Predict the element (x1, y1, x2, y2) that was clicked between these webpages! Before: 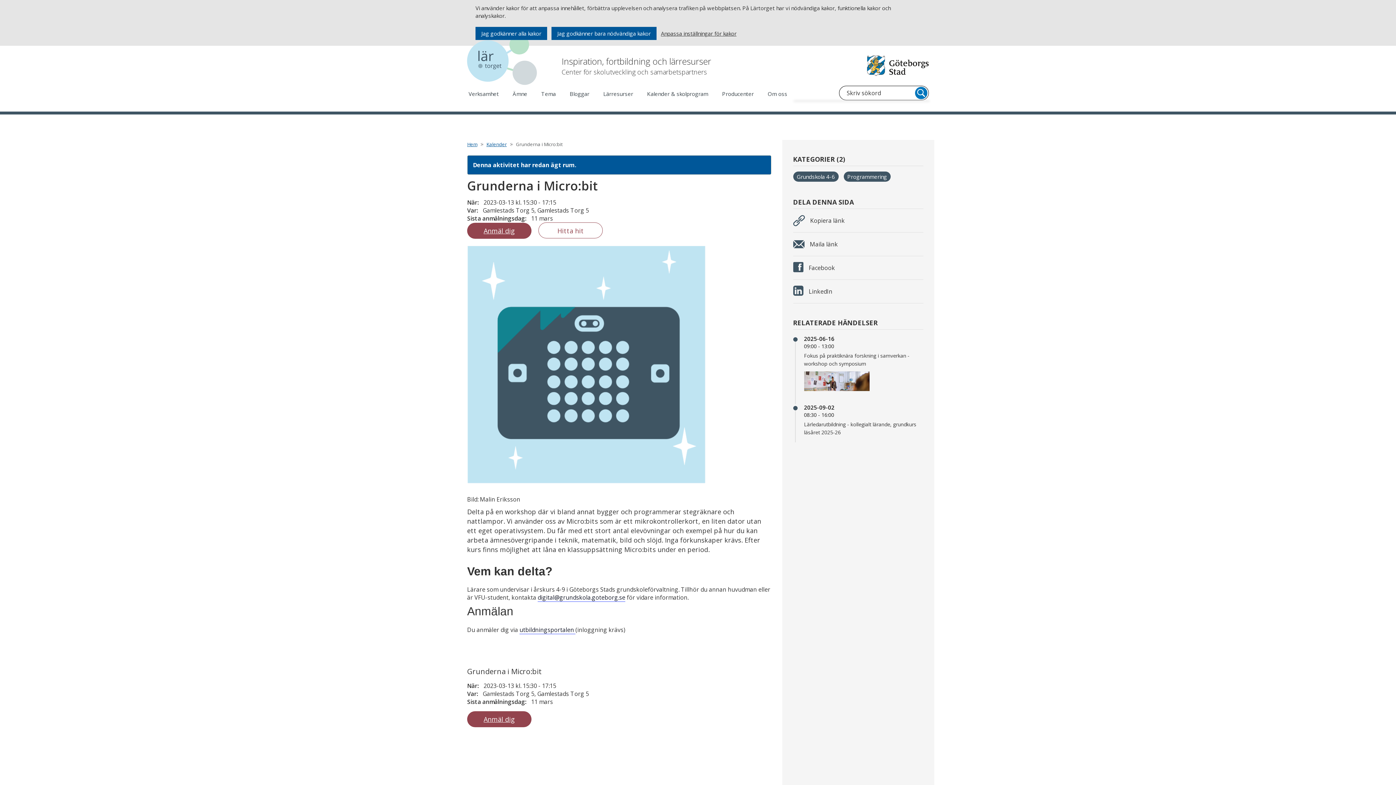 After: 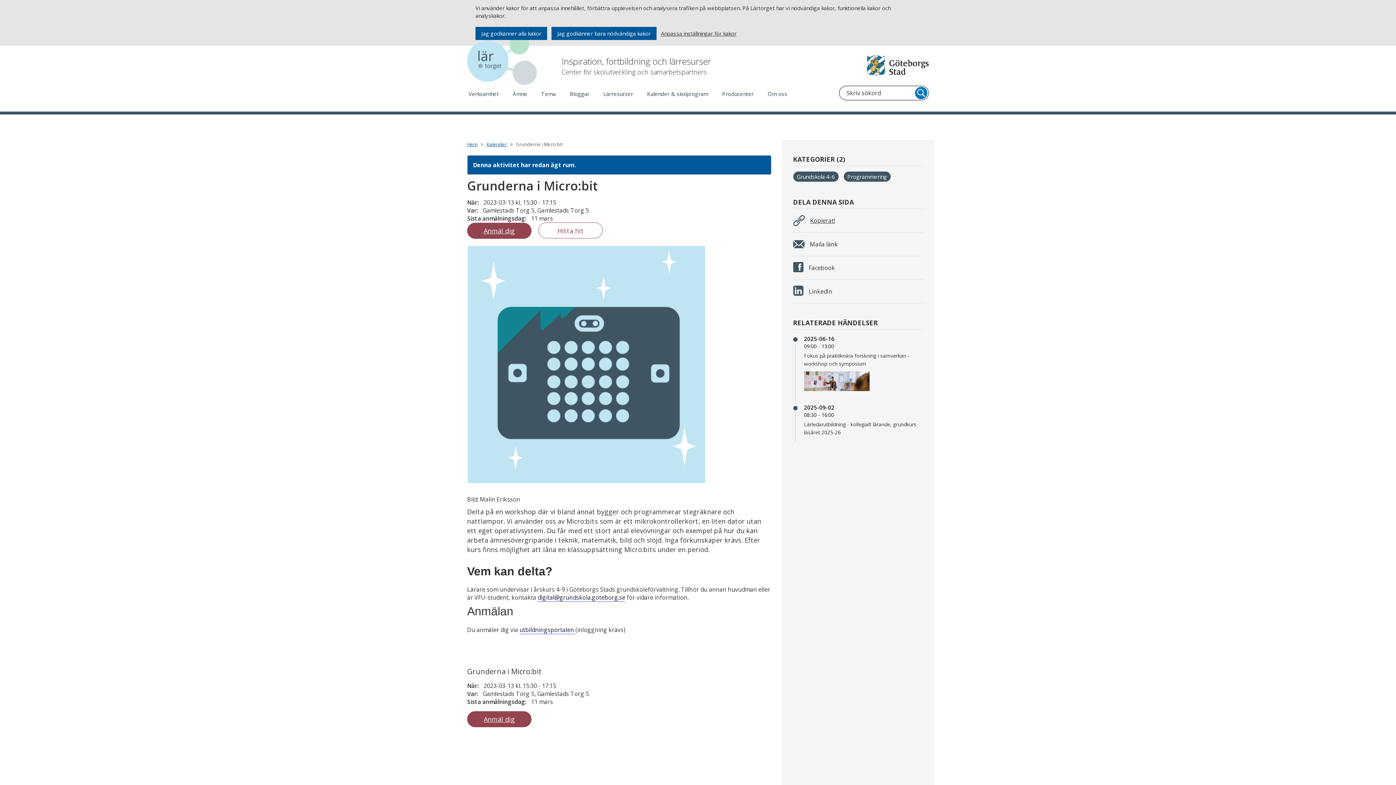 Action: label: Kopiera länk bbox: (793, 215, 923, 226)